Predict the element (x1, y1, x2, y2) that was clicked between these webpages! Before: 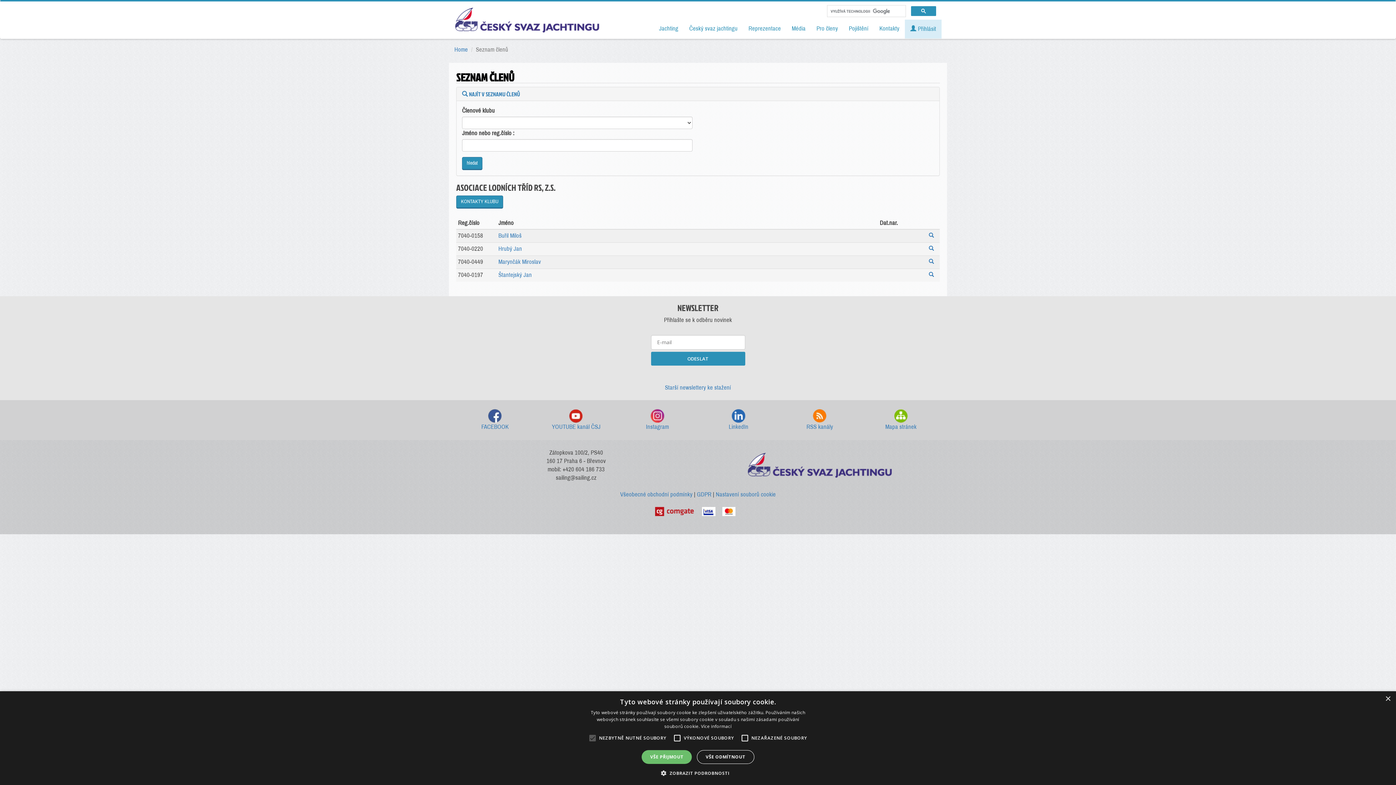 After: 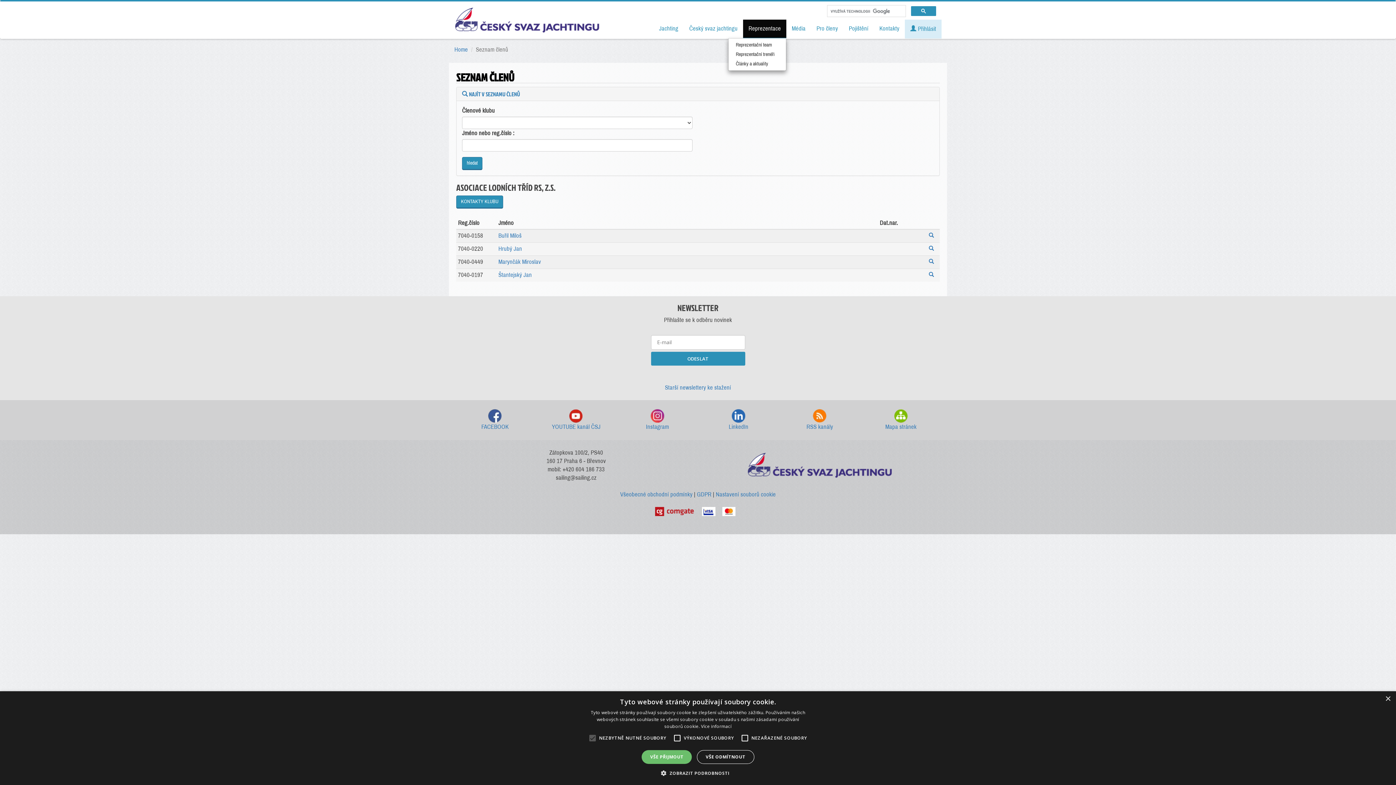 Action: bbox: (743, 19, 786, 38) label: Reprezentace